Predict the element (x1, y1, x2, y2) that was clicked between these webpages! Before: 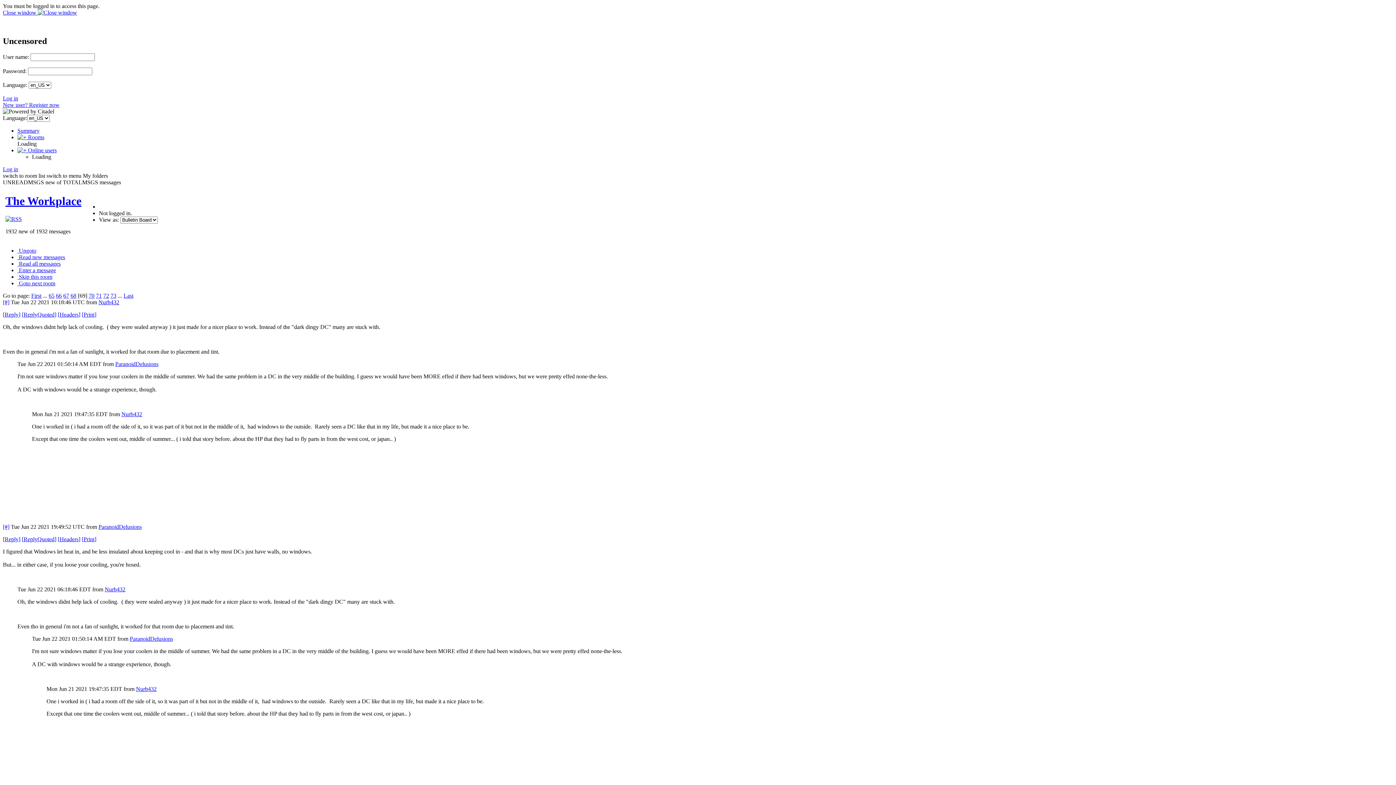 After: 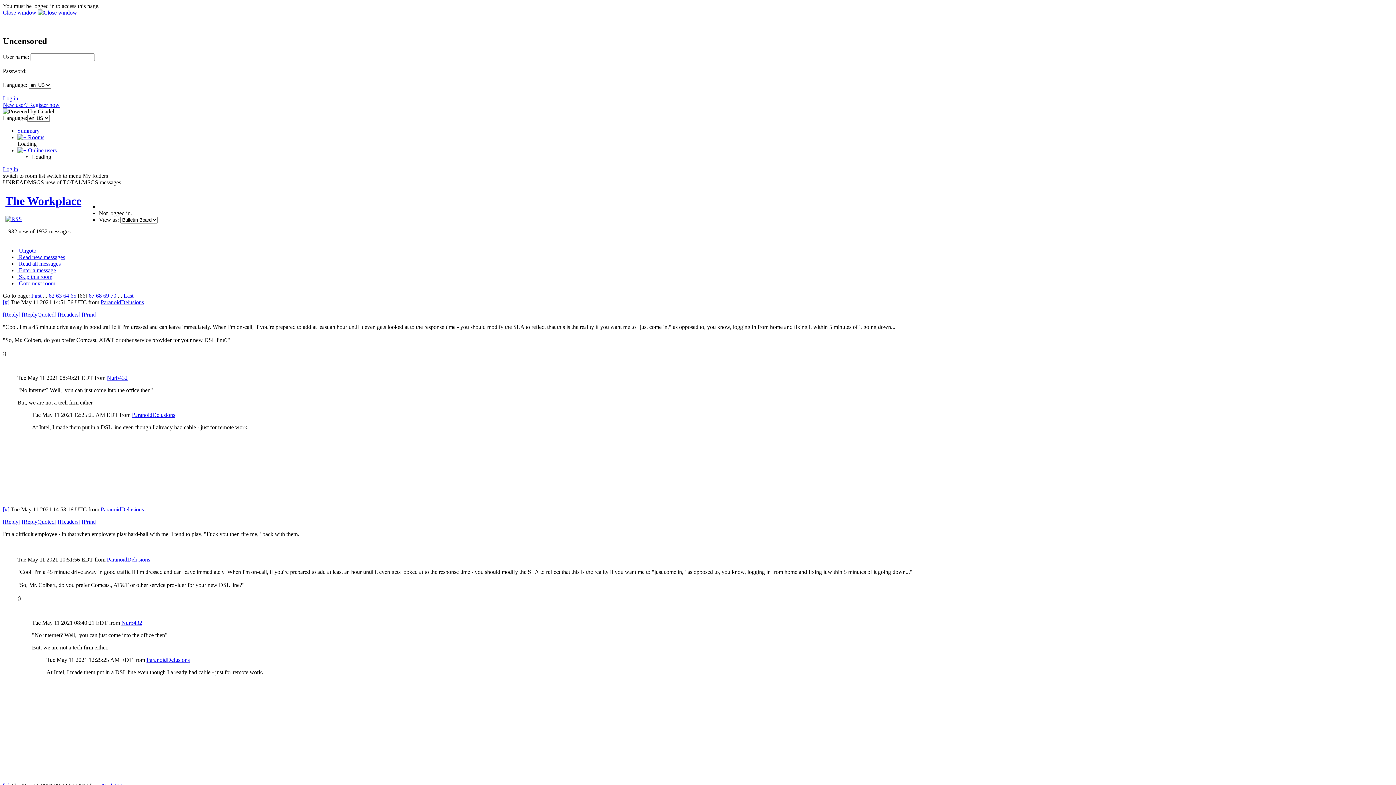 Action: label: 66 bbox: (56, 292, 61, 298)